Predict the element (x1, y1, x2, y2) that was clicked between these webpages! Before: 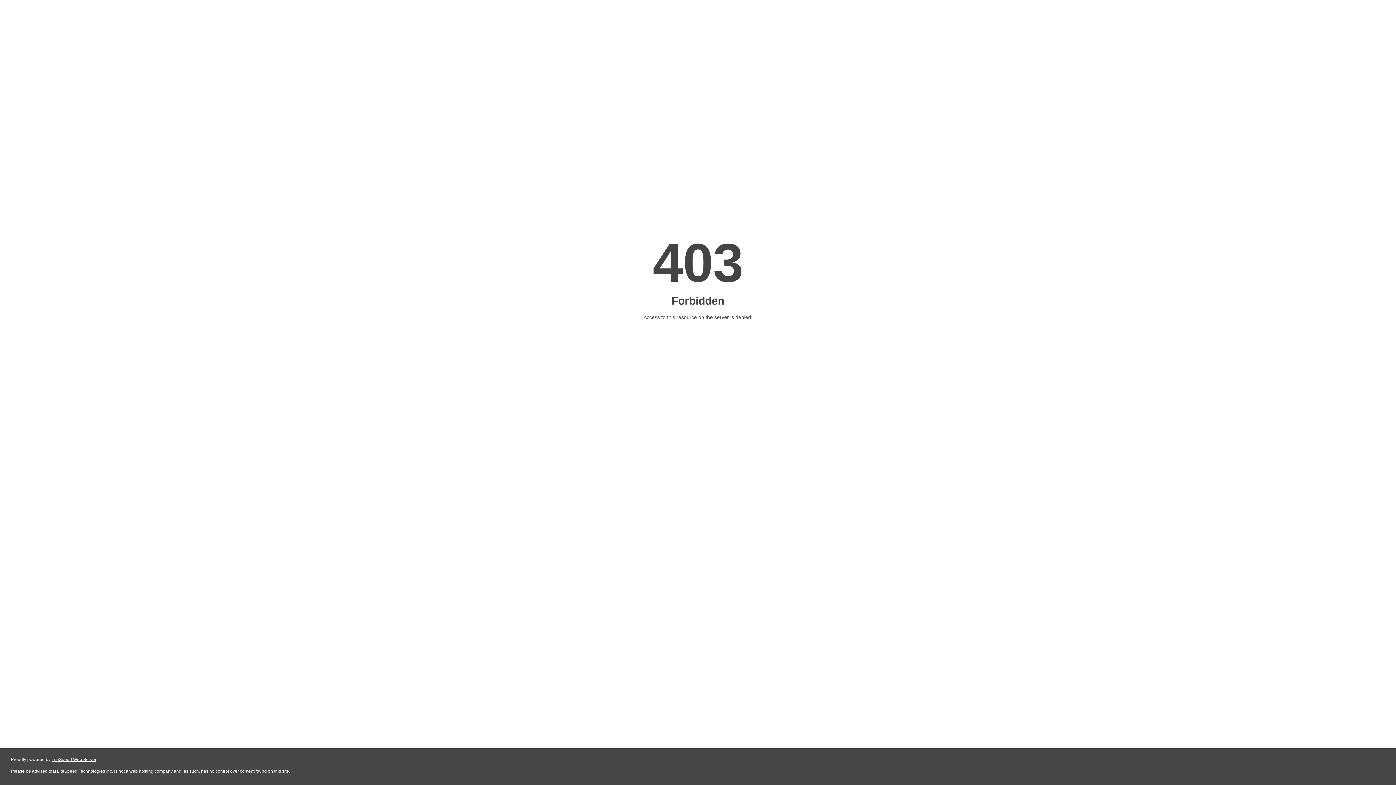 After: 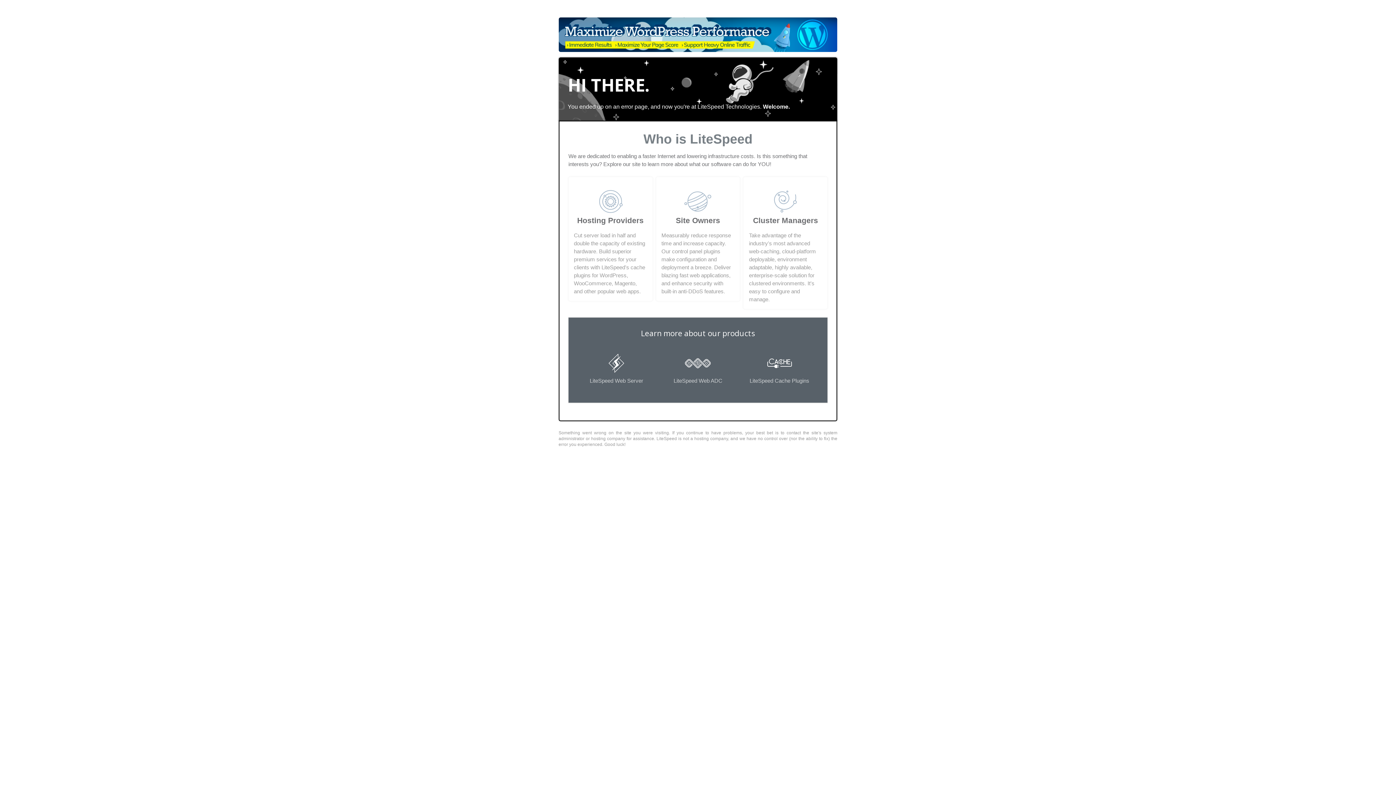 Action: label: LiteSpeed Web Server bbox: (51, 757, 96, 762)